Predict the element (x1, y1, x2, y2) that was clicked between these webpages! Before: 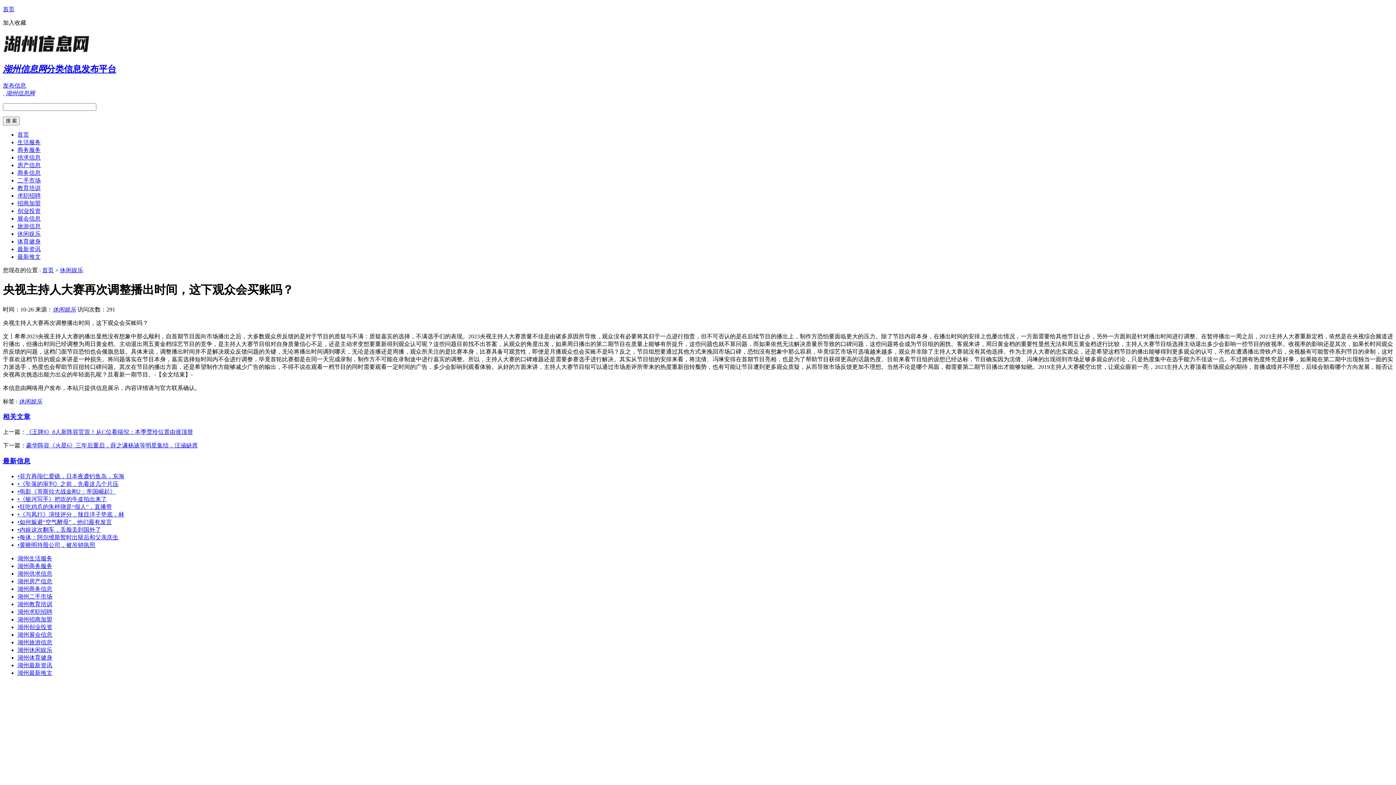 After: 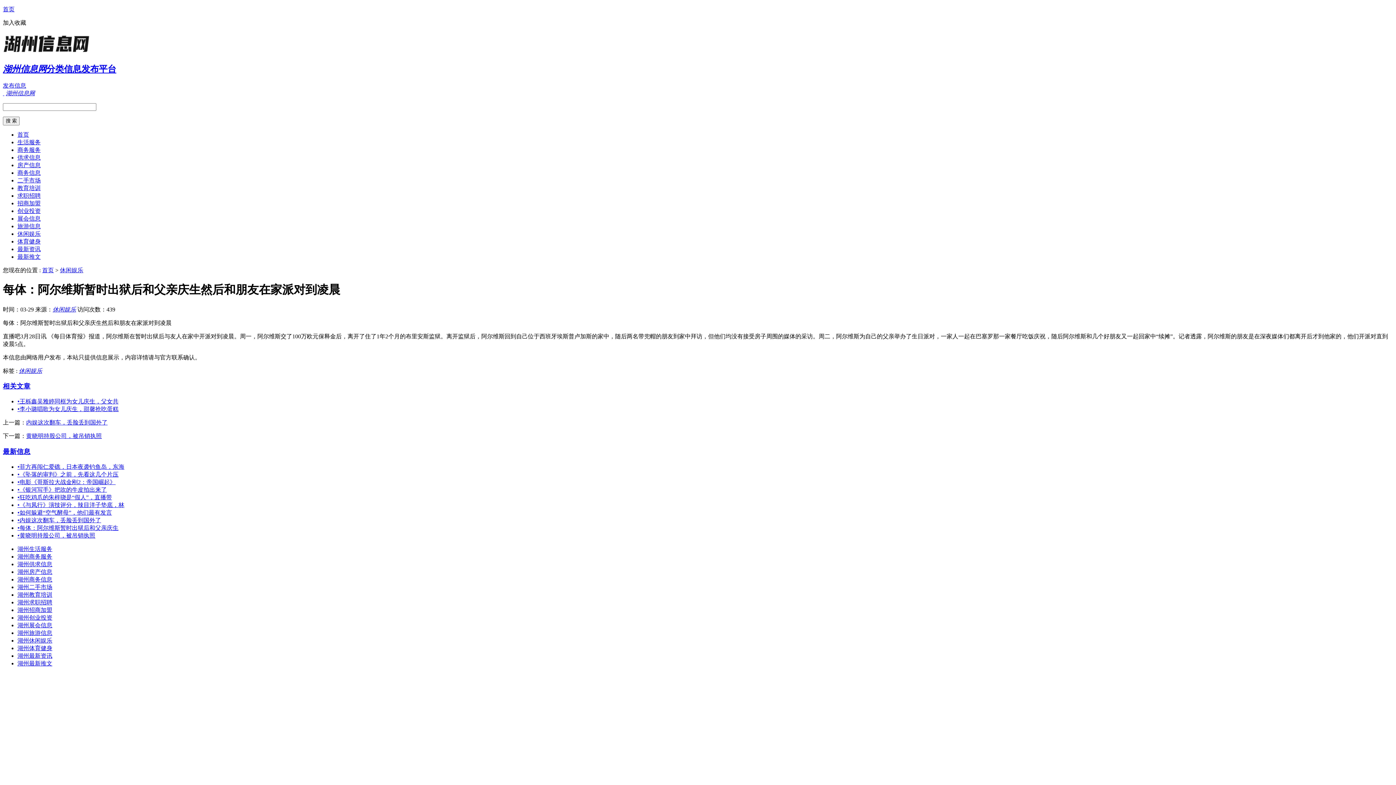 Action: label: •每体：阿尔维斯暂时出狱后和父亲庆生 bbox: (17, 534, 118, 540)